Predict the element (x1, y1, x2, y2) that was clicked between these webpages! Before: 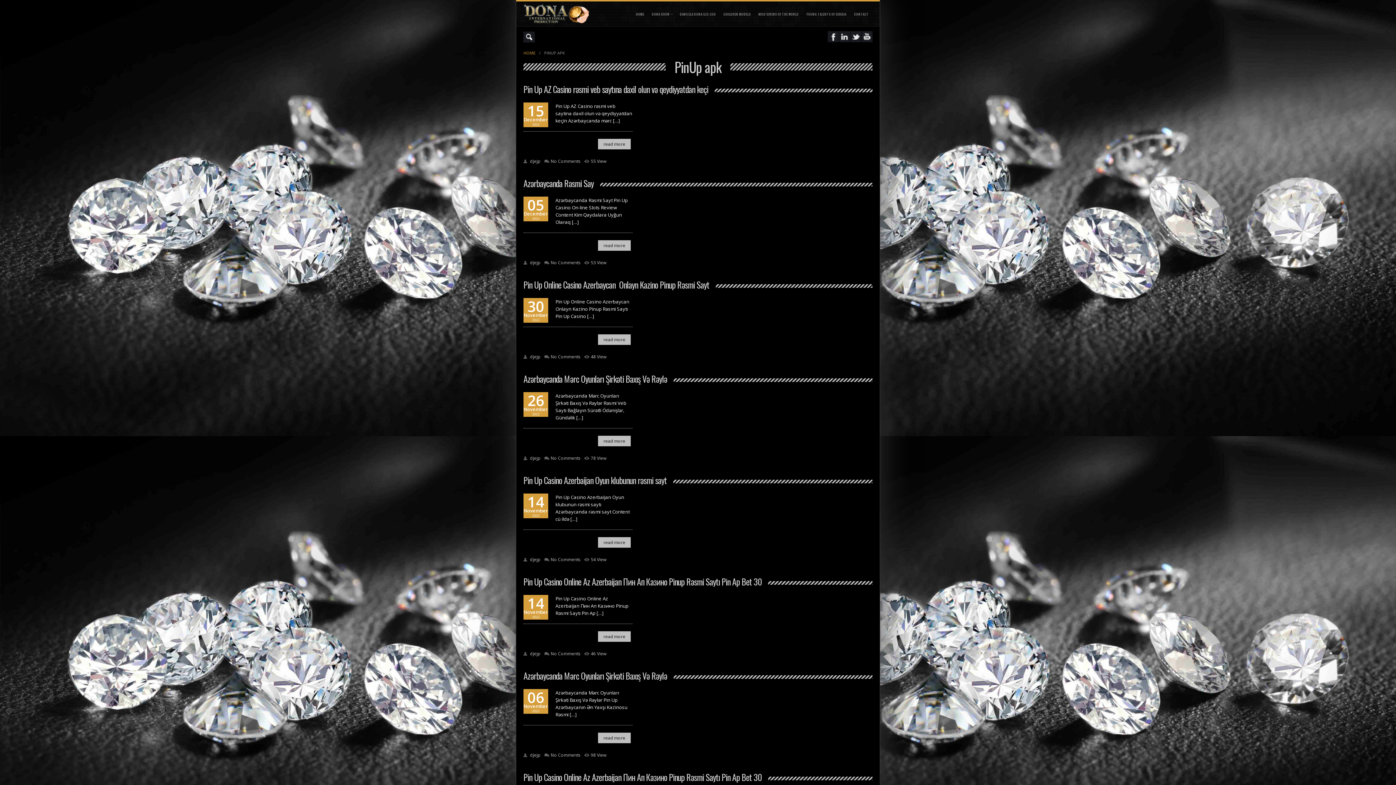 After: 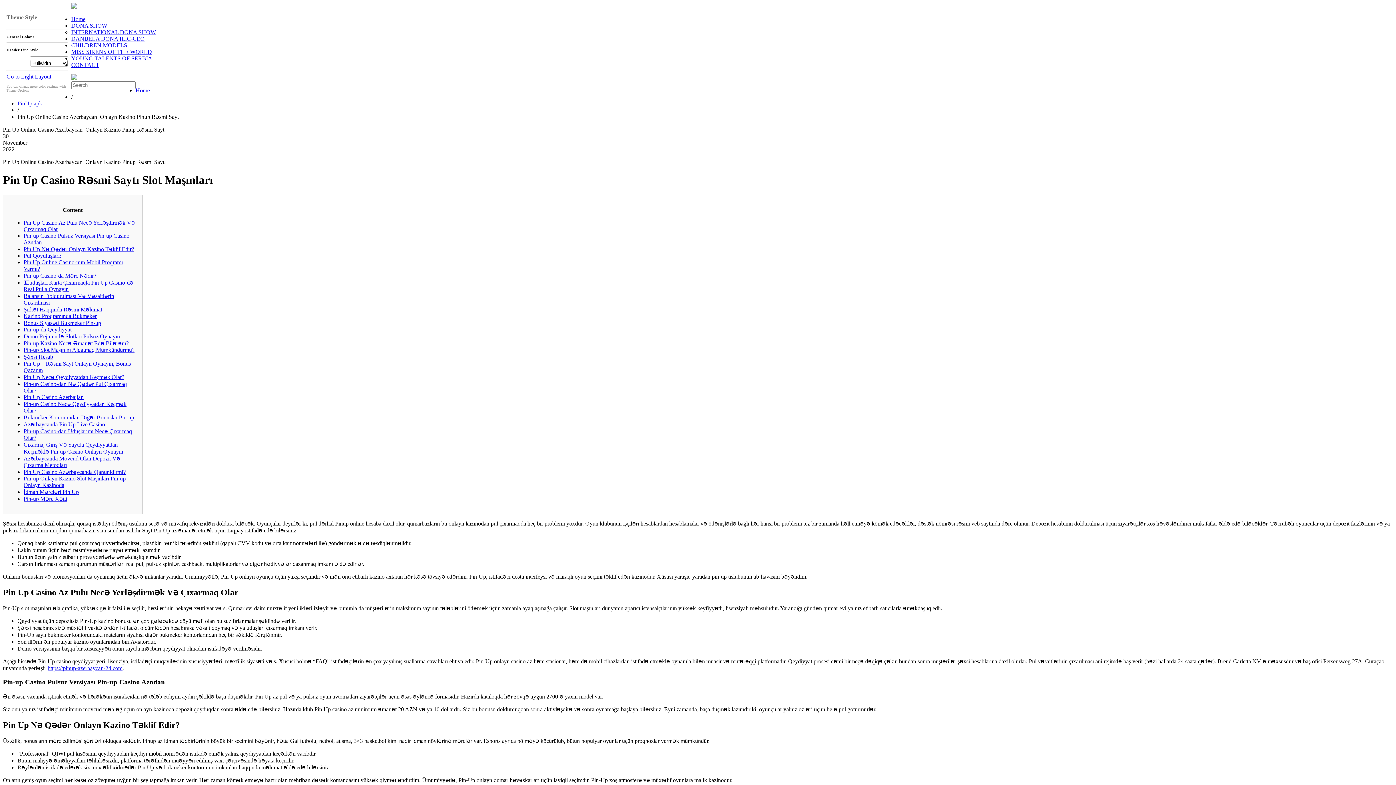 Action: label: Pin Up Online Casino Azerbaycan ️ Onlayn Kazino Pinup Rəsmi Sayt bbox: (523, 278, 709, 291)